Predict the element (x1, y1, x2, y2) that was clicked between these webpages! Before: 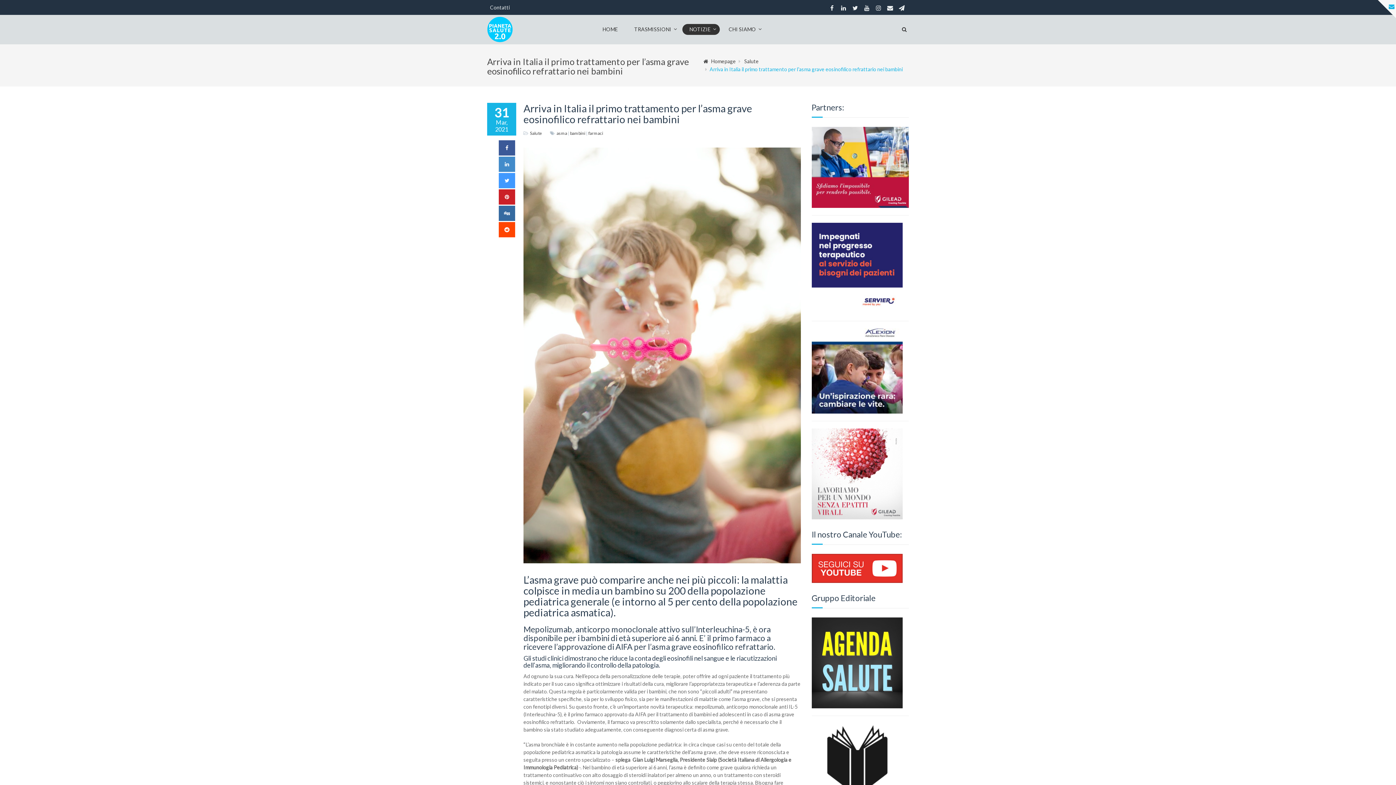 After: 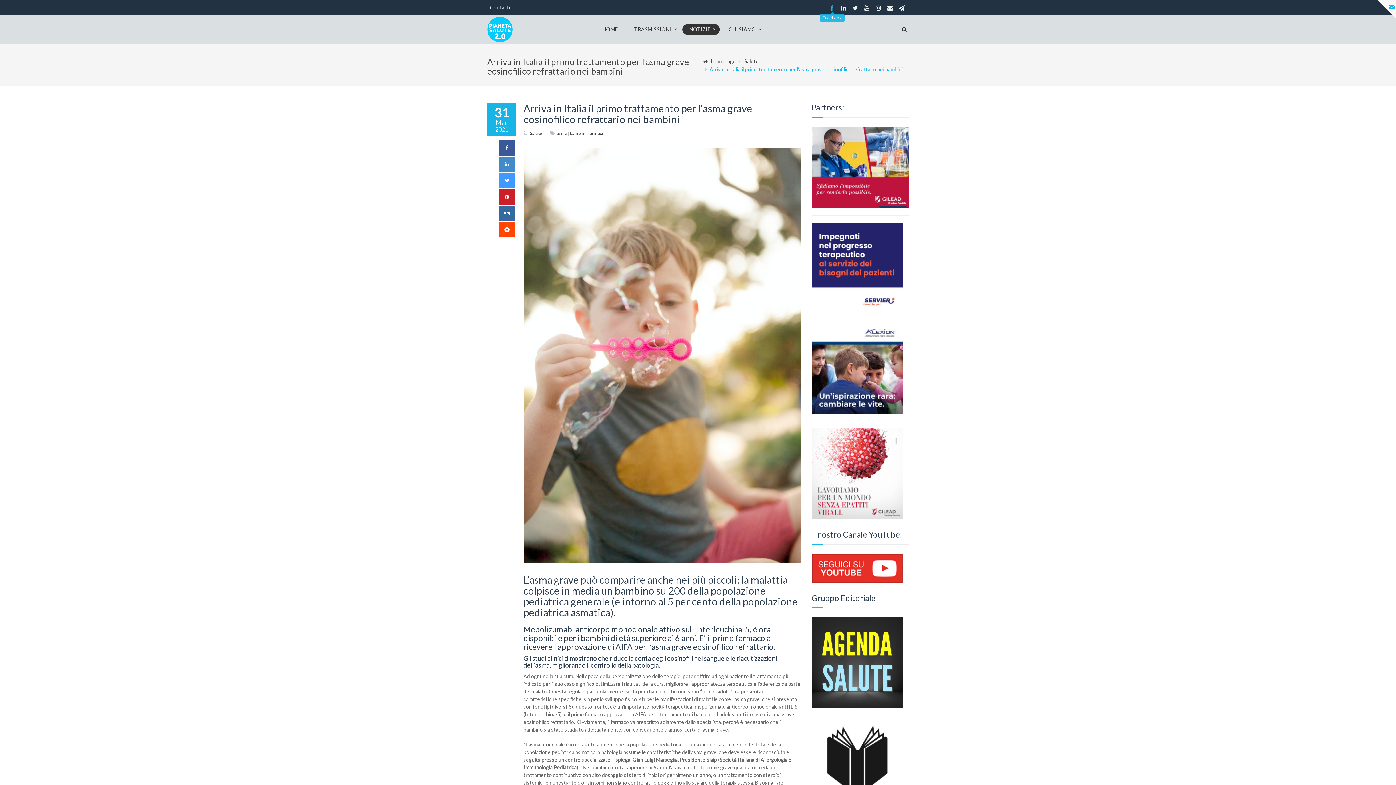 Action: bbox: (827, 1, 836, 10)